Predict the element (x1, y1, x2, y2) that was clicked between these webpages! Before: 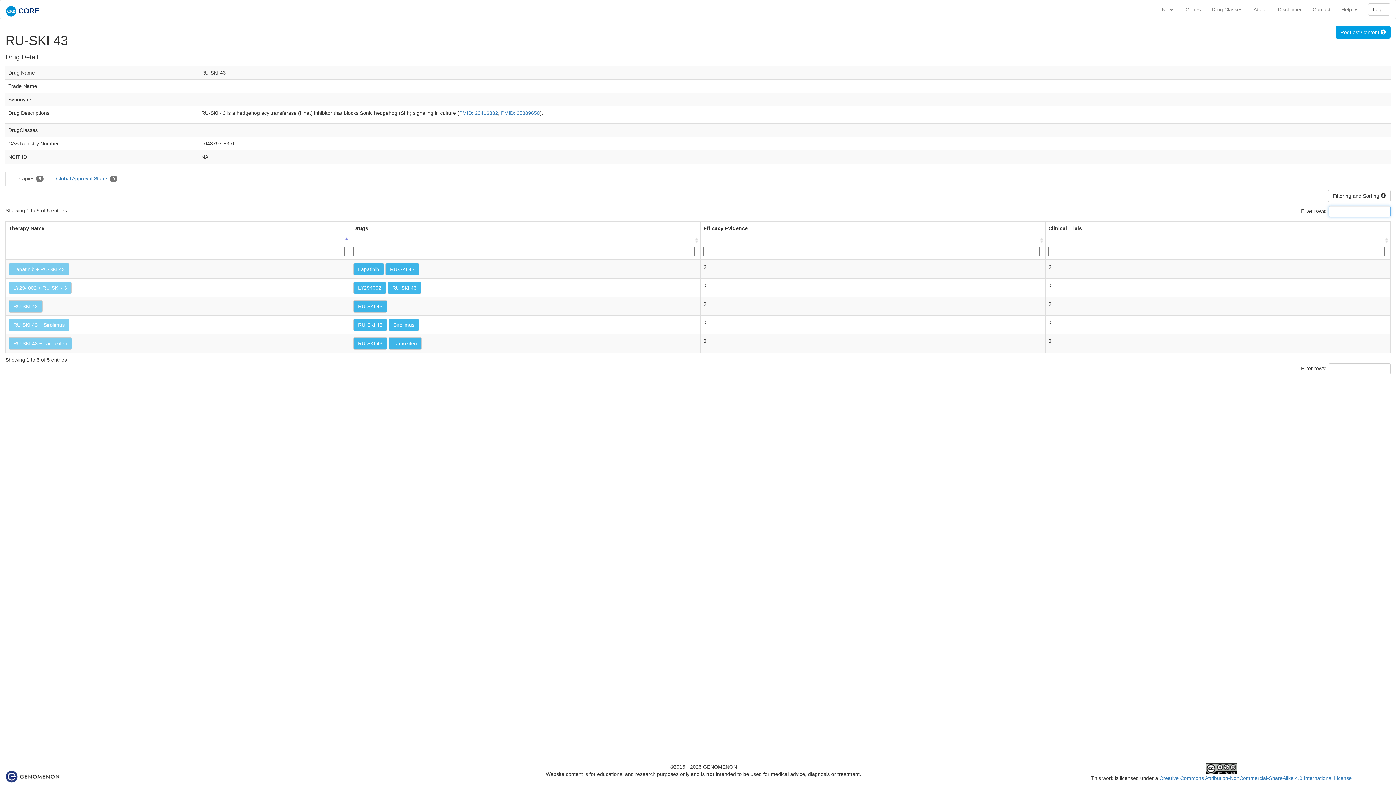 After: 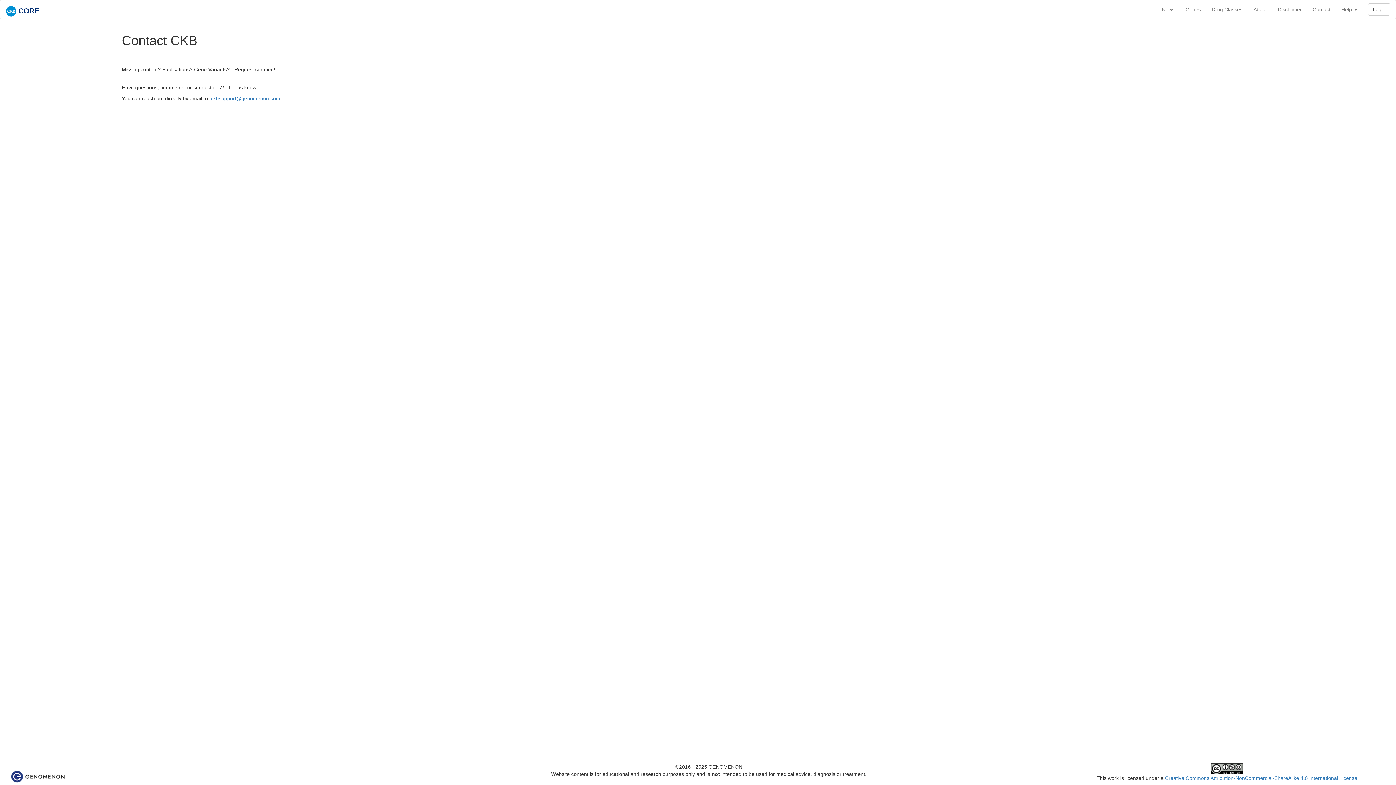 Action: label: Contact bbox: (1307, 0, 1336, 18)